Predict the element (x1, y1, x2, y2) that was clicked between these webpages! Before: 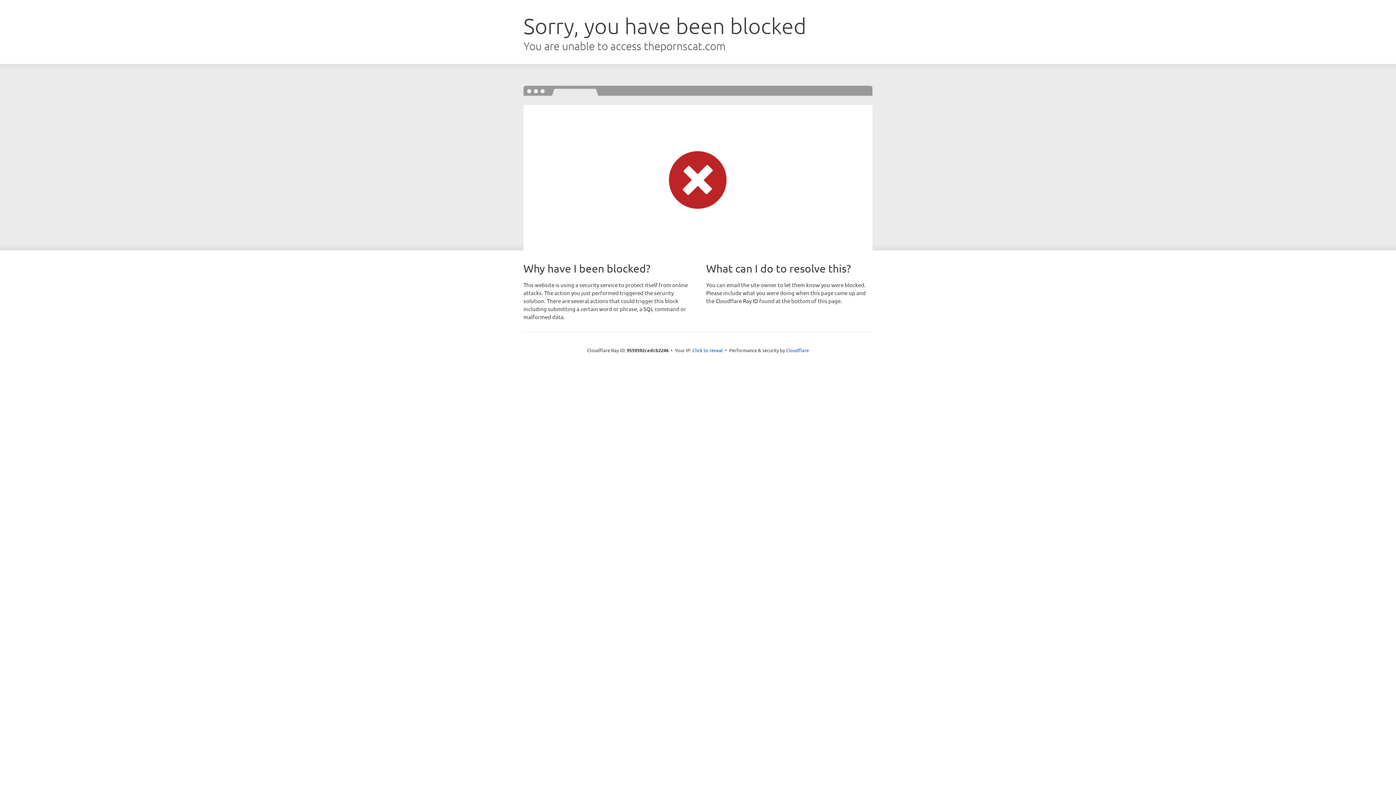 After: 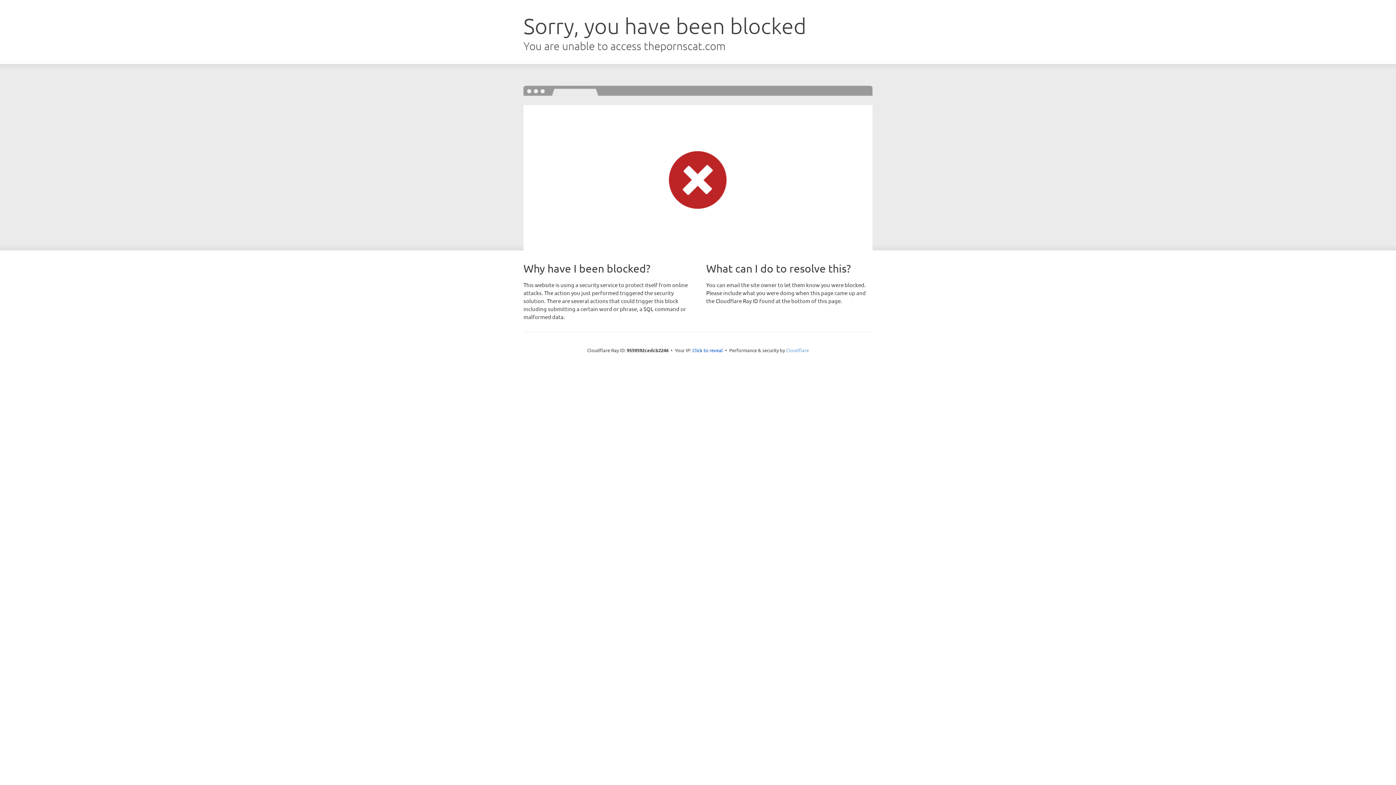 Action: label: Cloudflare bbox: (786, 347, 809, 353)